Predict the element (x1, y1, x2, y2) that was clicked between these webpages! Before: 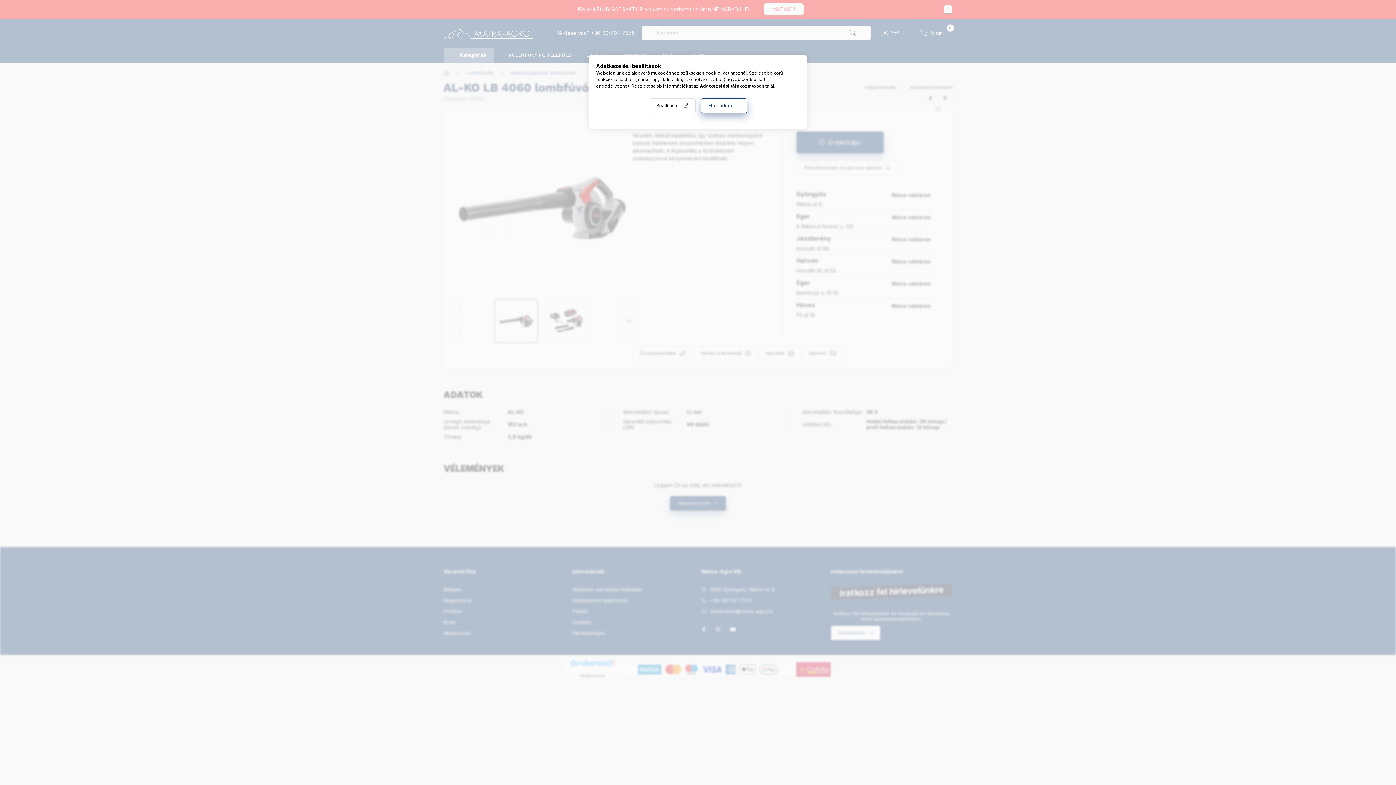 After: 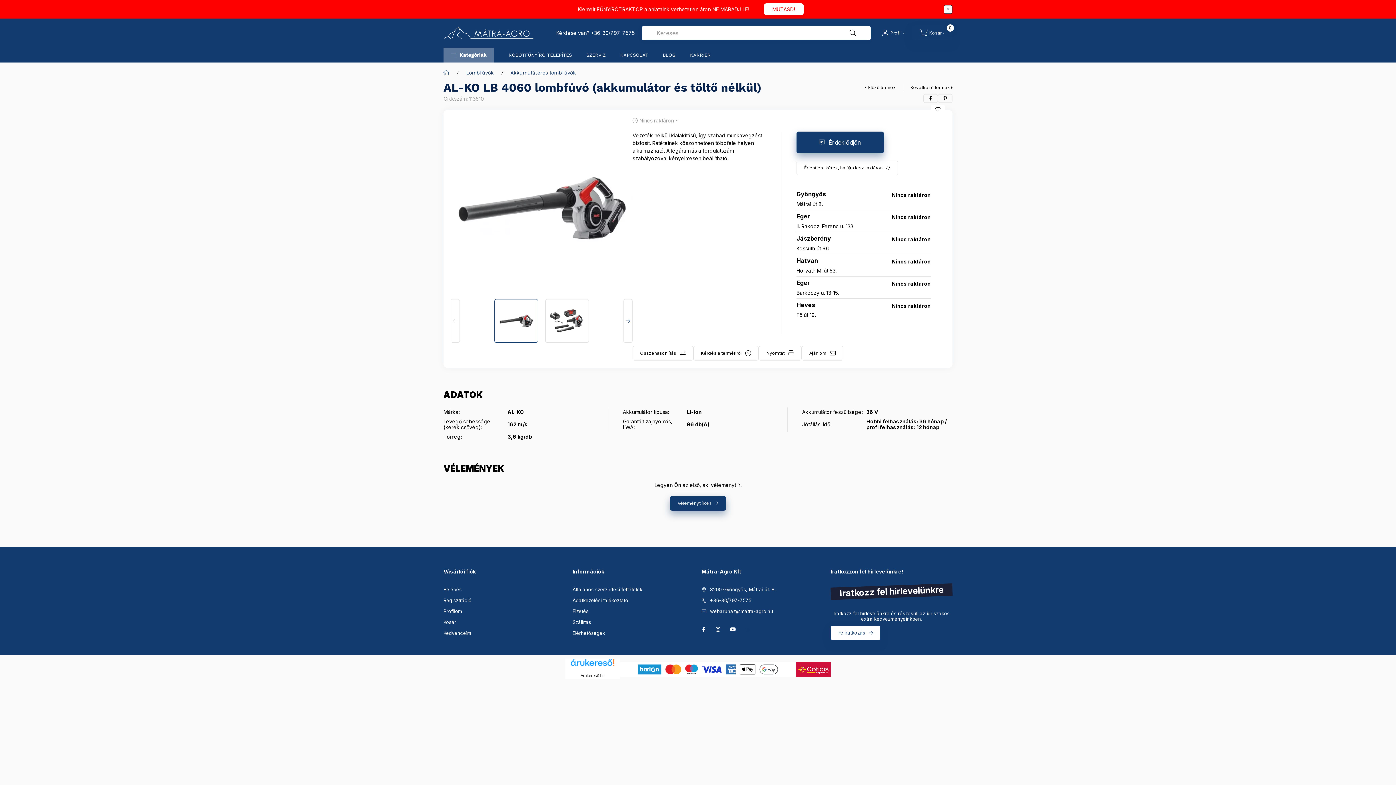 Action: label: Elfogadom bbox: (700, 98, 747, 113)